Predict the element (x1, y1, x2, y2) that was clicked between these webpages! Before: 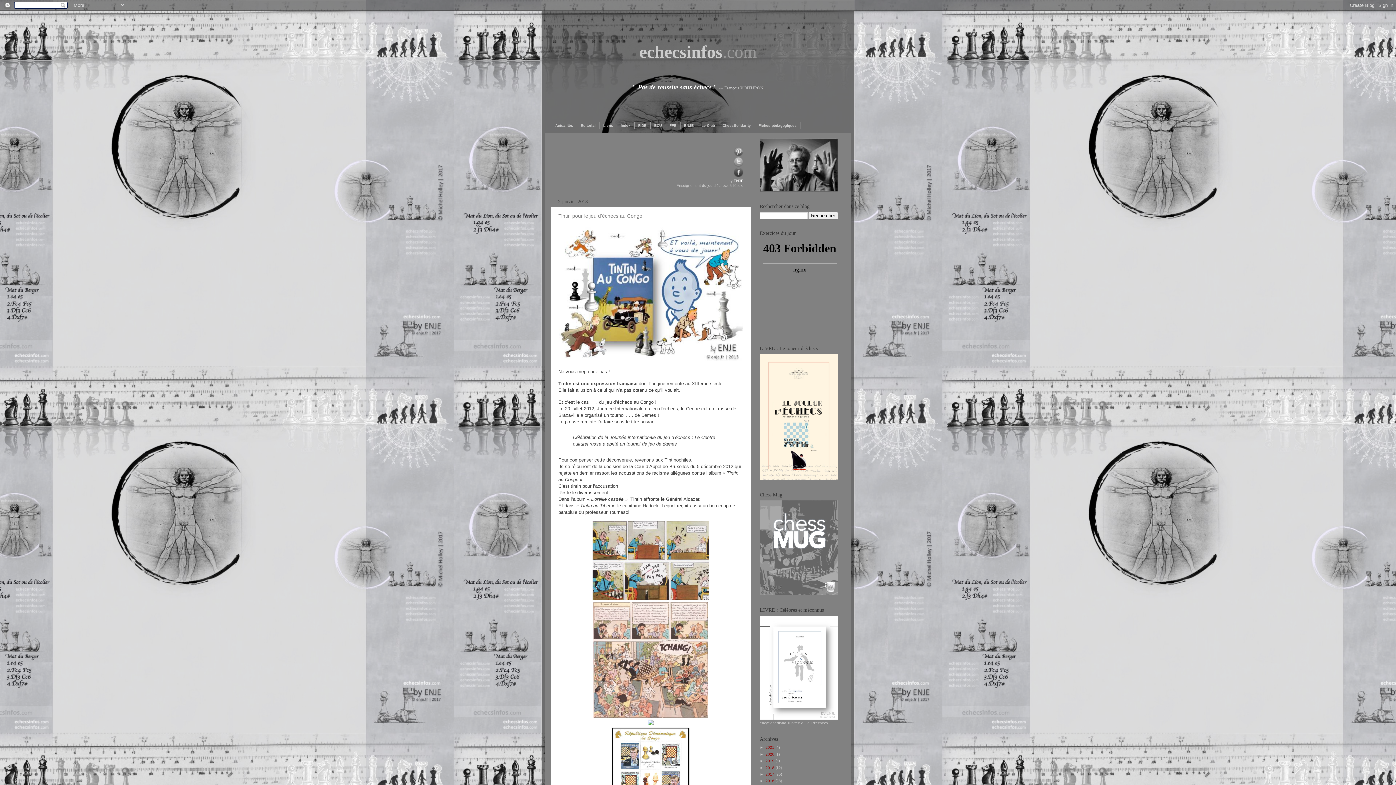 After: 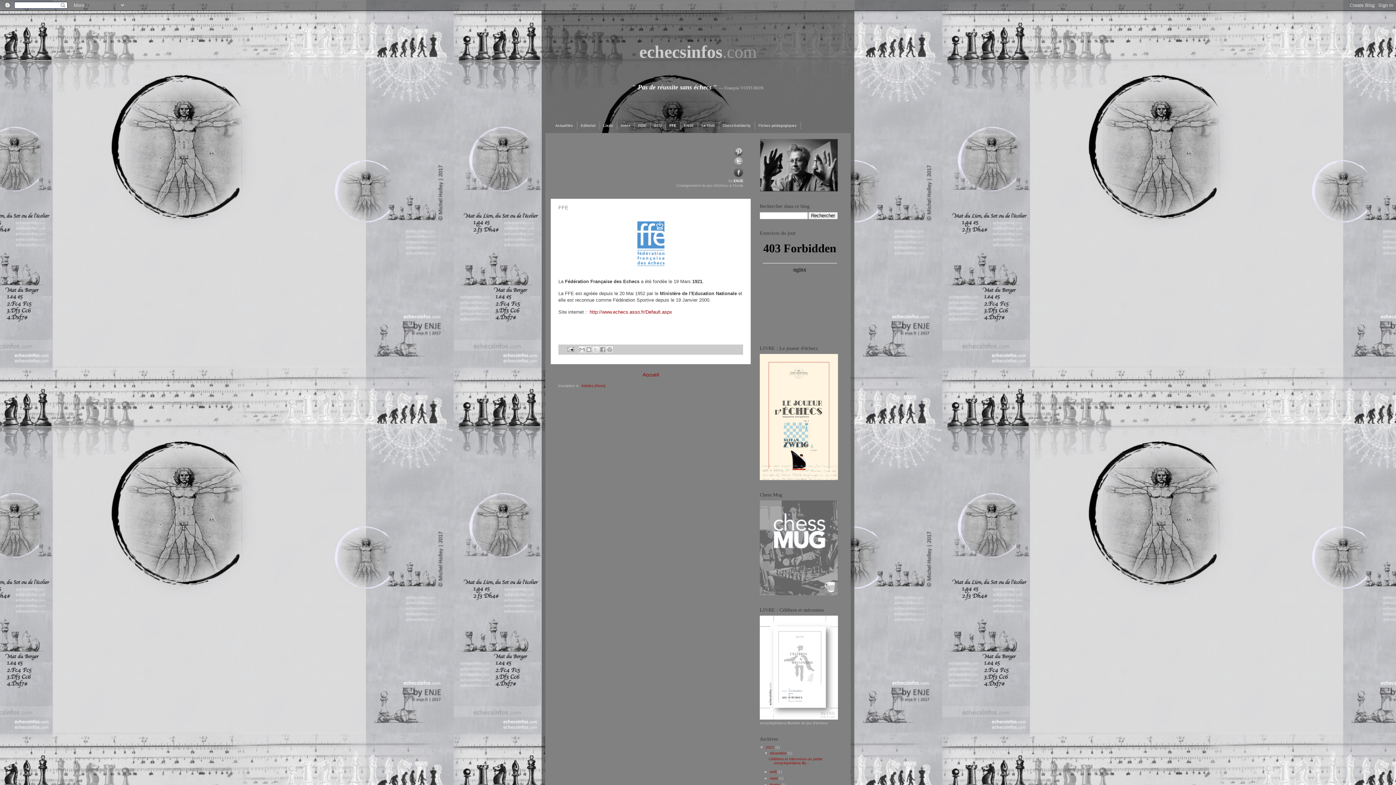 Action: bbox: (666, 121, 680, 129) label: FFE